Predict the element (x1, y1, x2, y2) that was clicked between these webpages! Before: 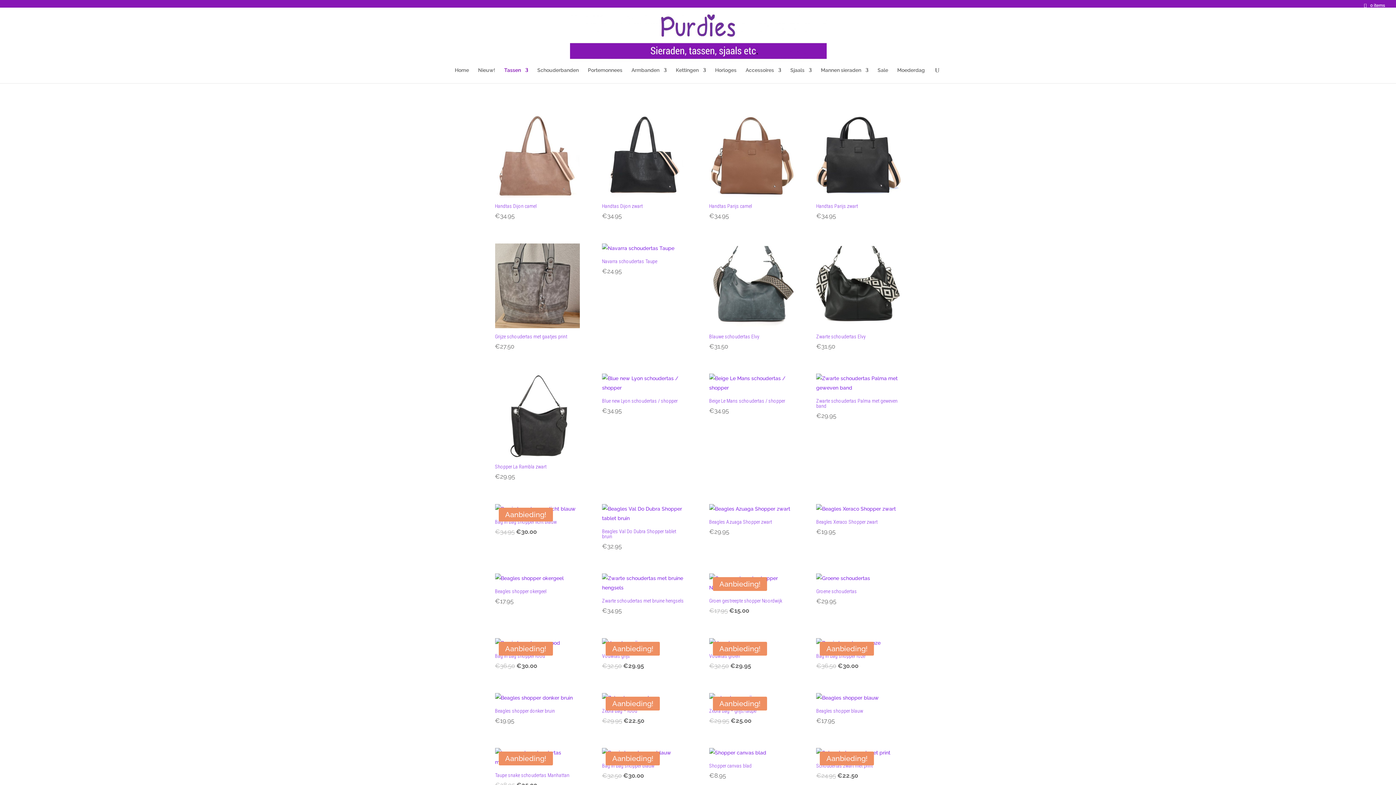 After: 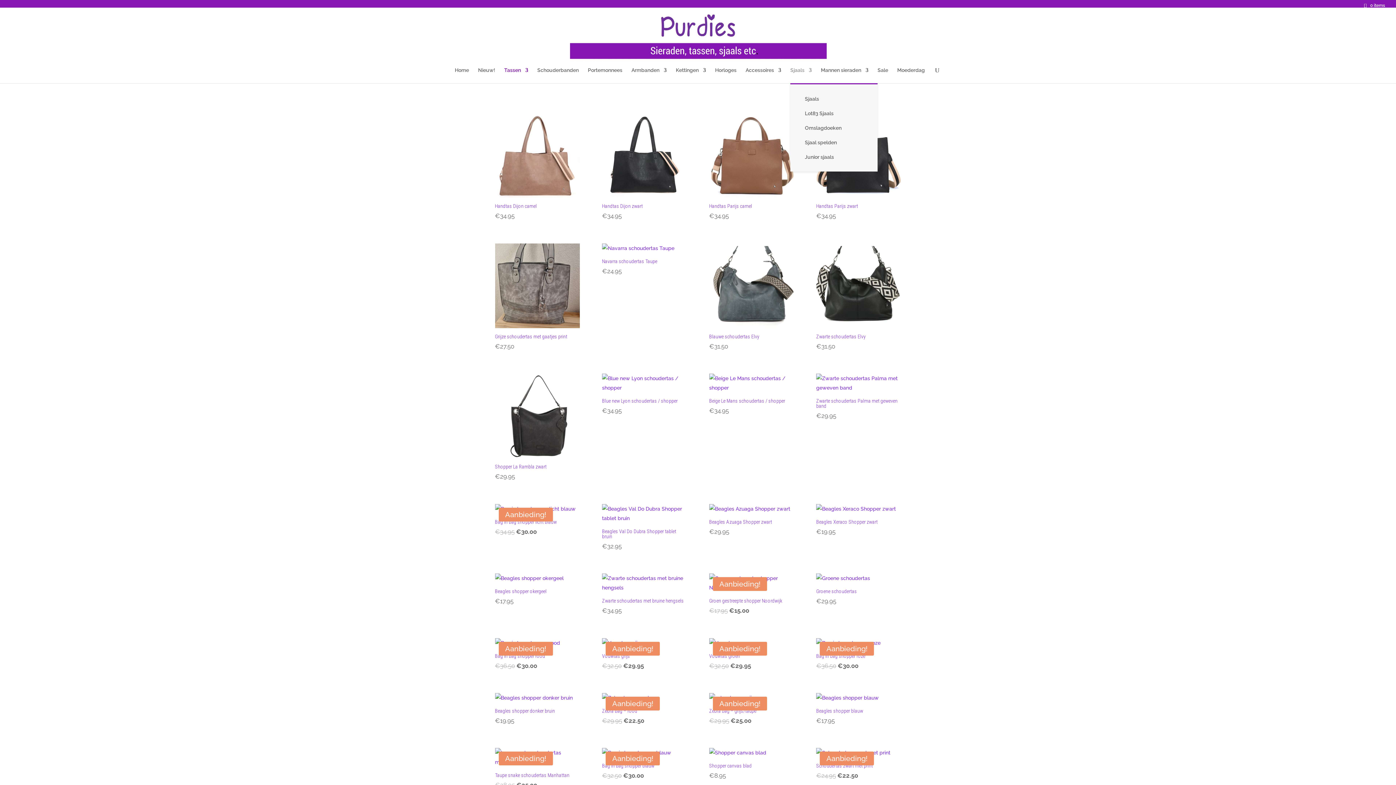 Action: bbox: (790, 67, 812, 83) label: Sjaals